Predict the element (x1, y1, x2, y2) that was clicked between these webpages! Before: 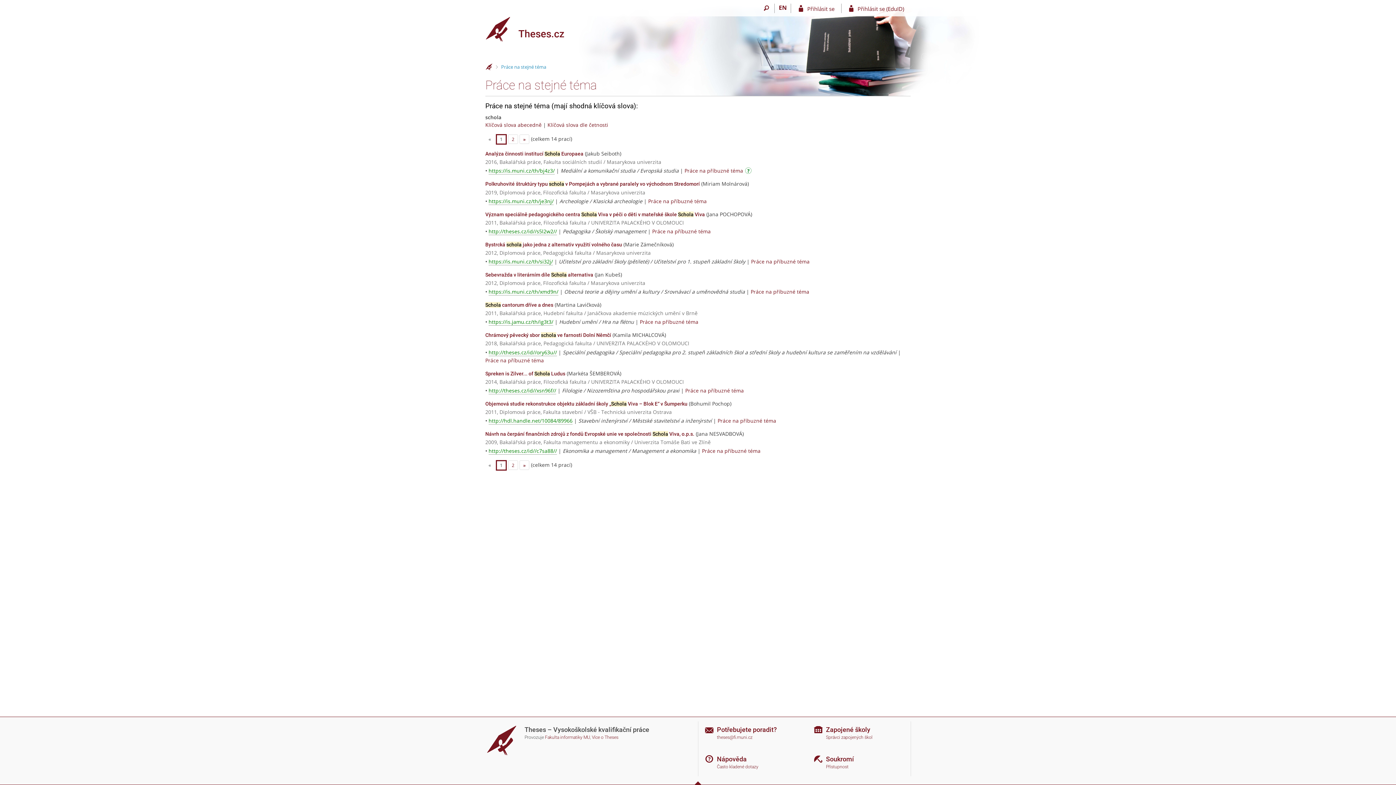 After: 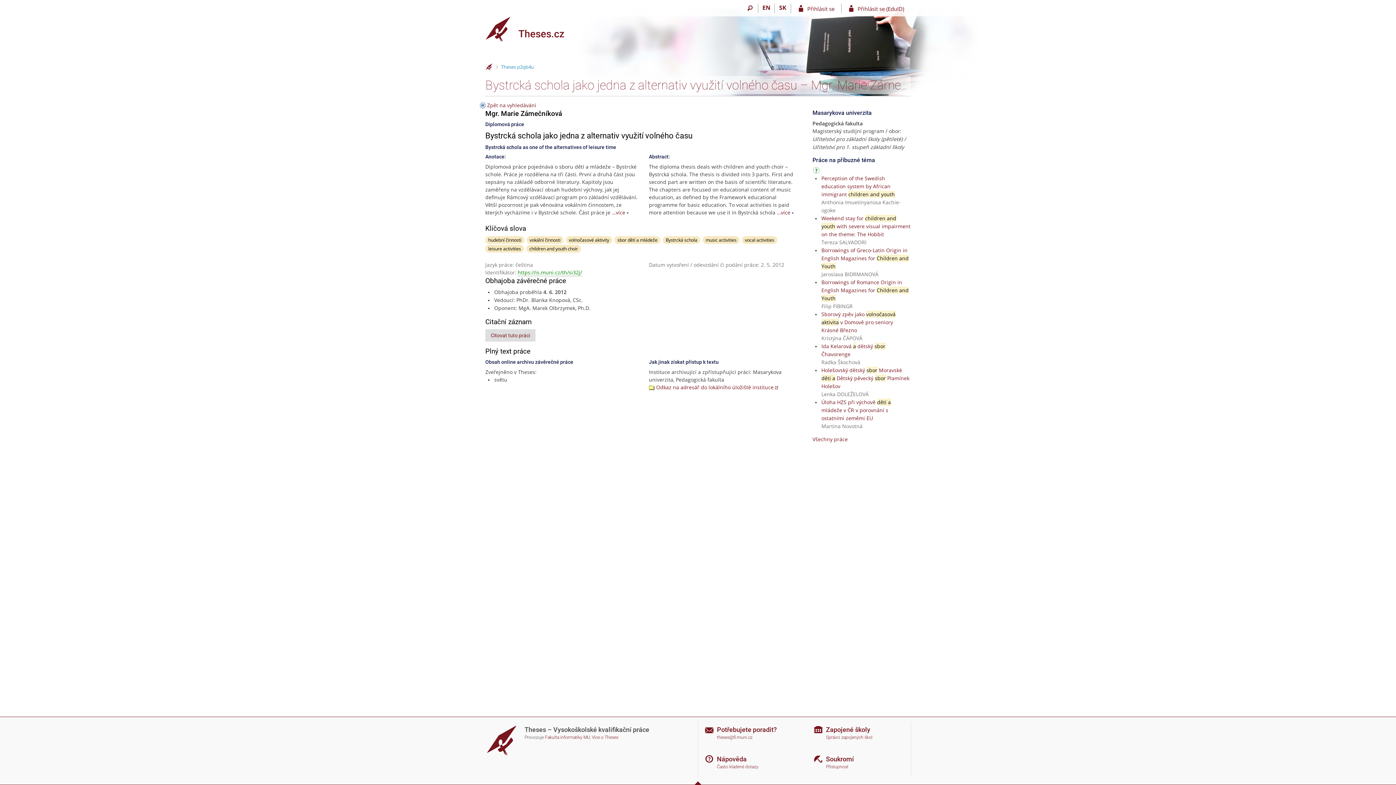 Action: bbox: (485, 241, 622, 247) label: Bystrcká schola jako jedna z alternativ využití volného času